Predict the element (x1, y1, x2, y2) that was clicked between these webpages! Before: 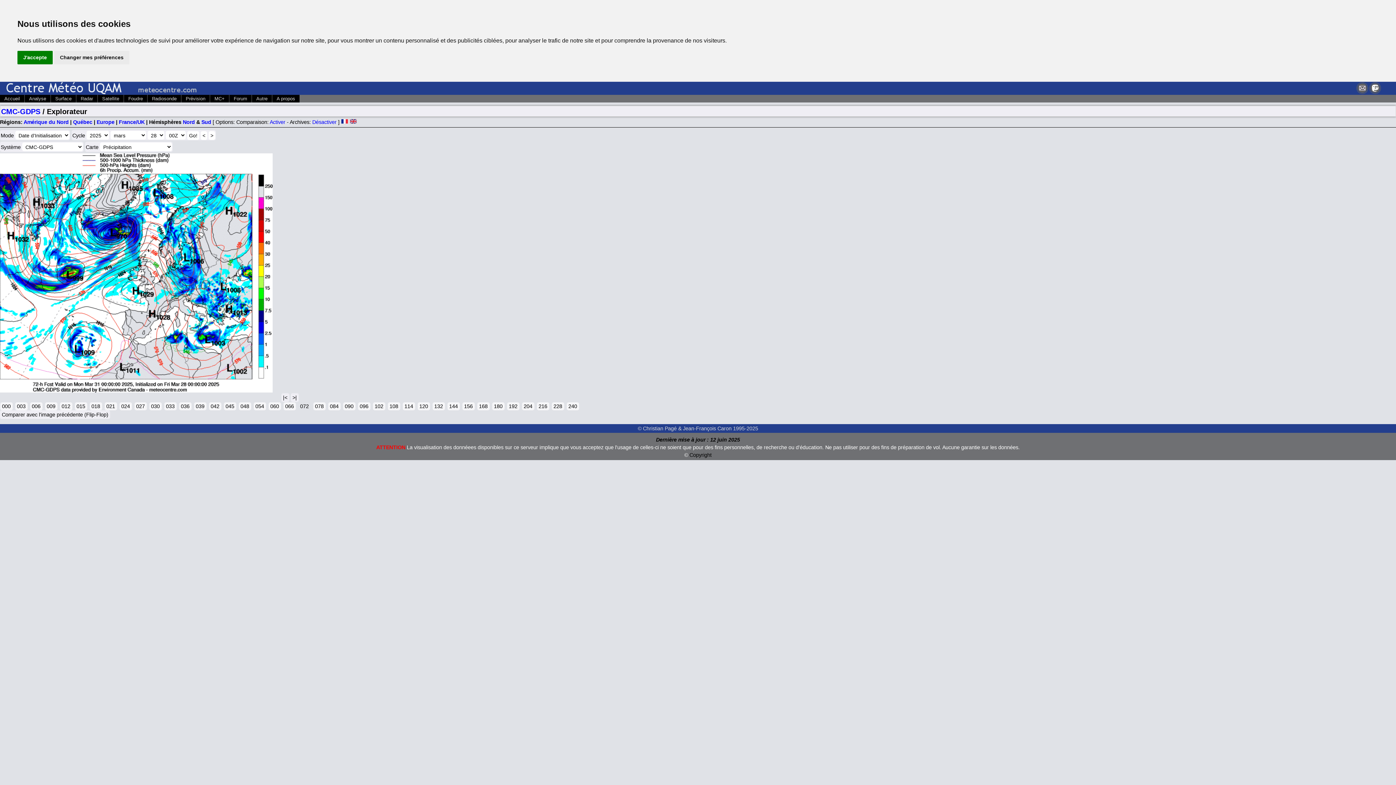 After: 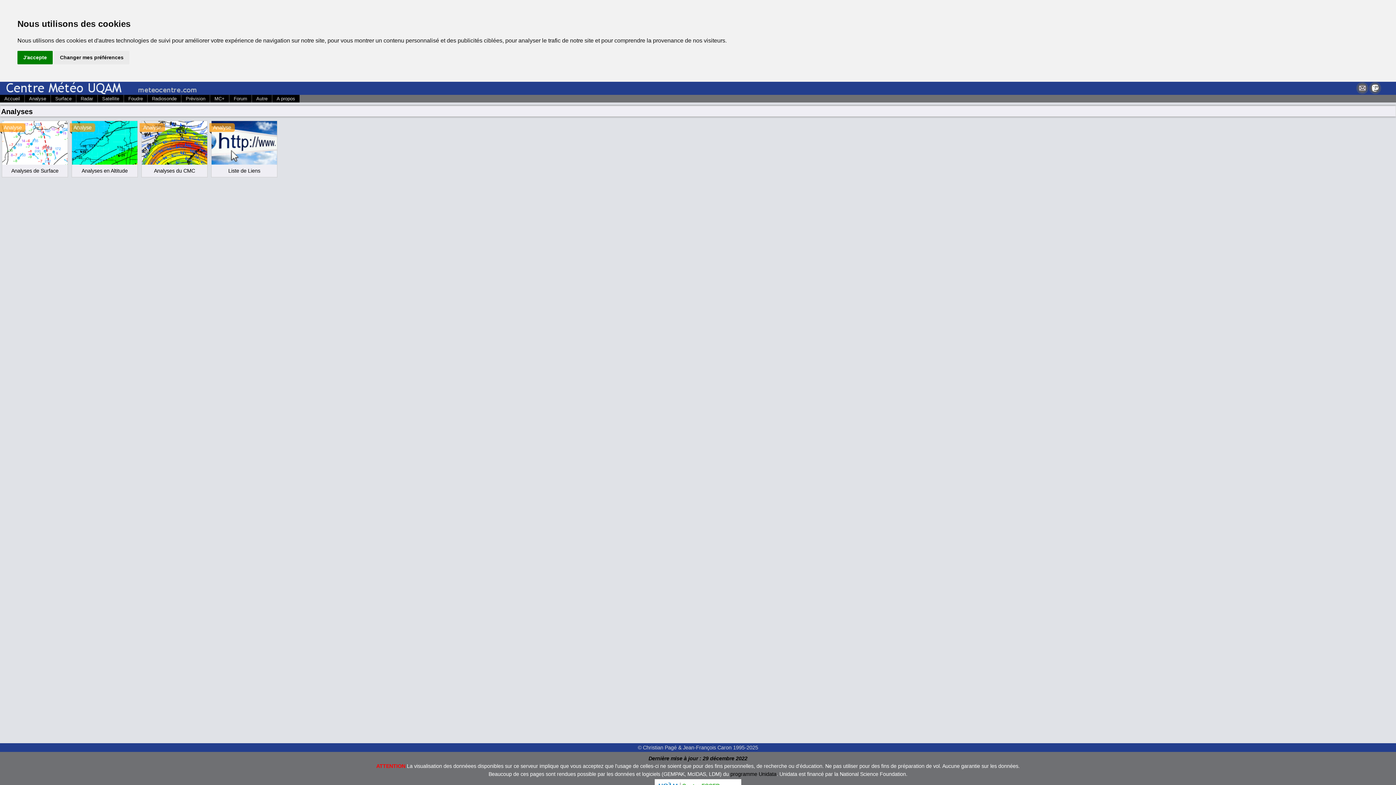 Action: label: Analyse bbox: (24, 95, 50, 102)